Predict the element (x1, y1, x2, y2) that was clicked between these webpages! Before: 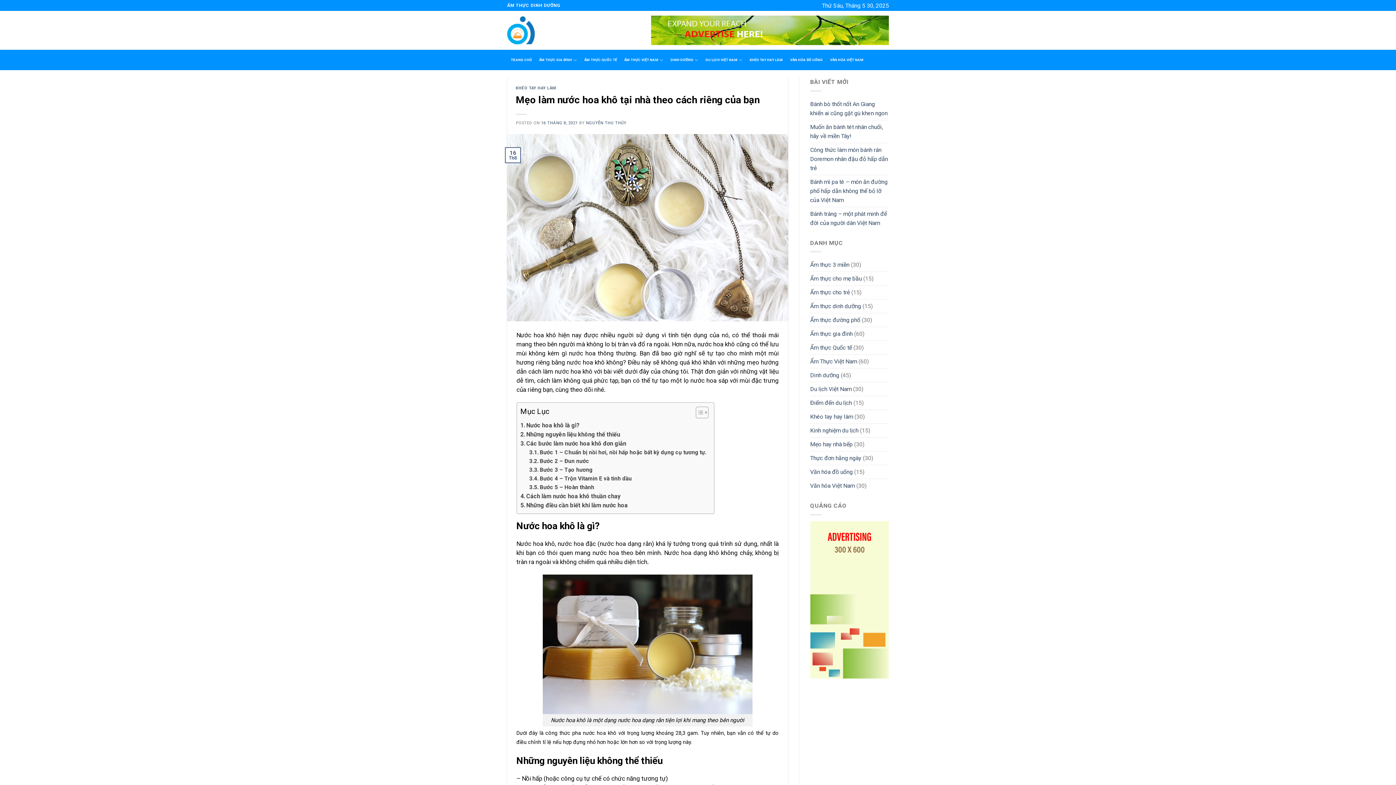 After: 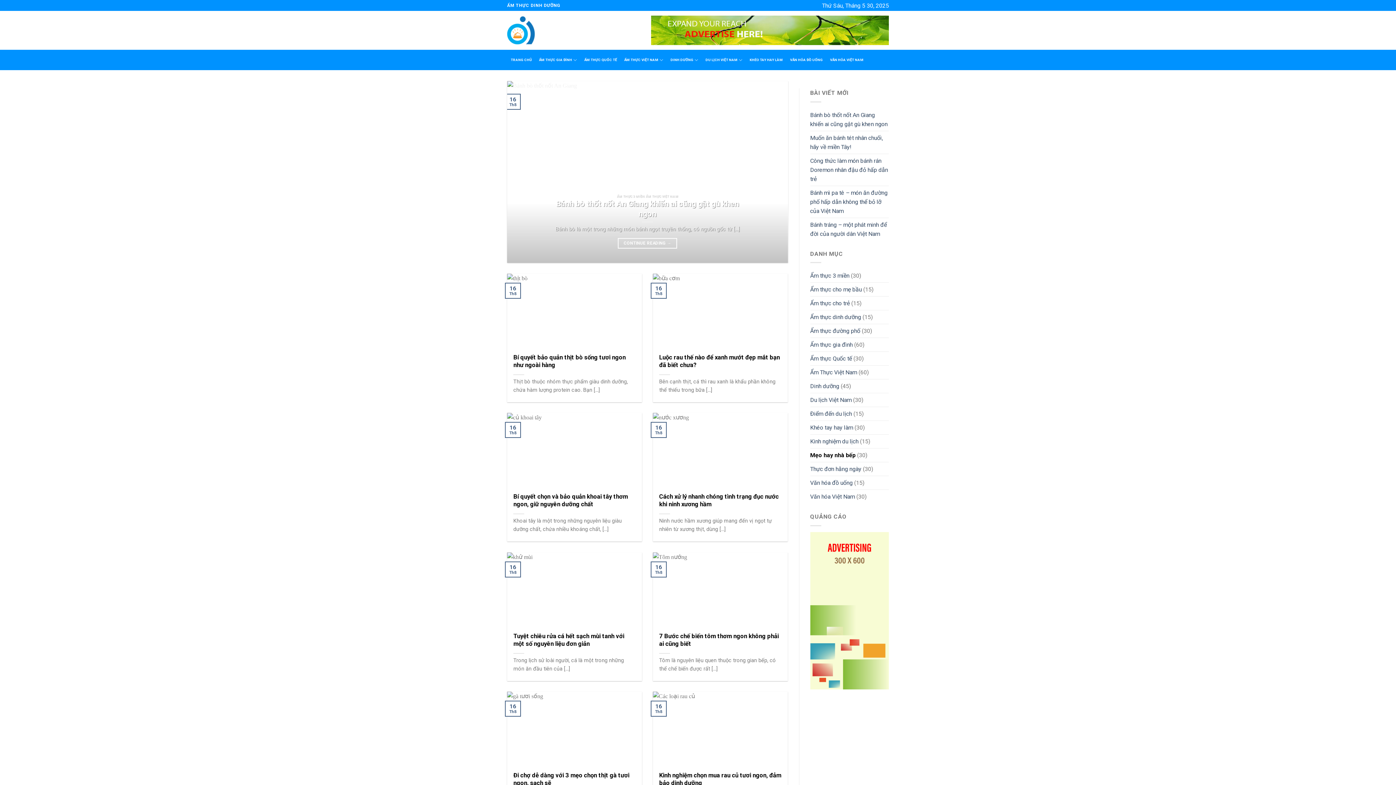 Action: bbox: (810, 437, 852, 451) label: Mẹo hay nhà bếp